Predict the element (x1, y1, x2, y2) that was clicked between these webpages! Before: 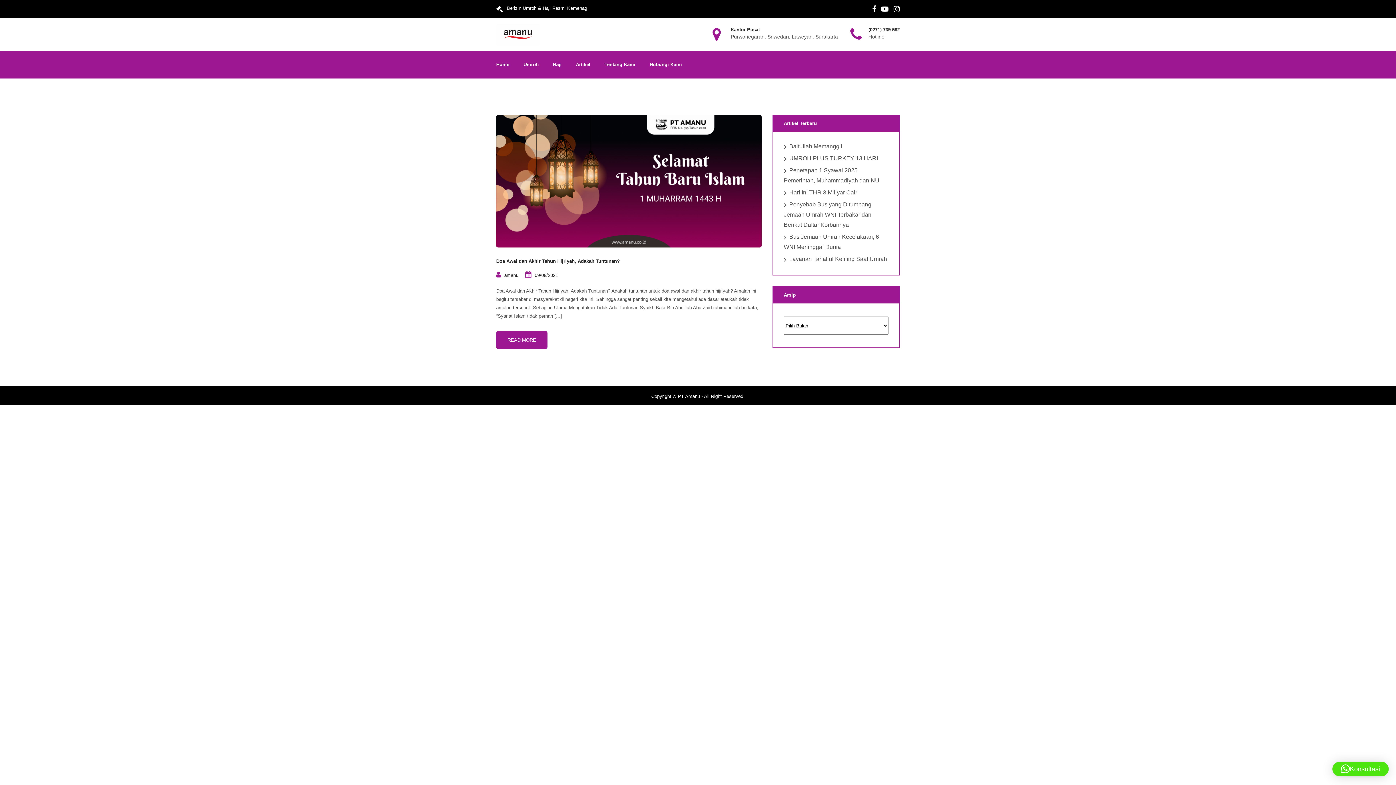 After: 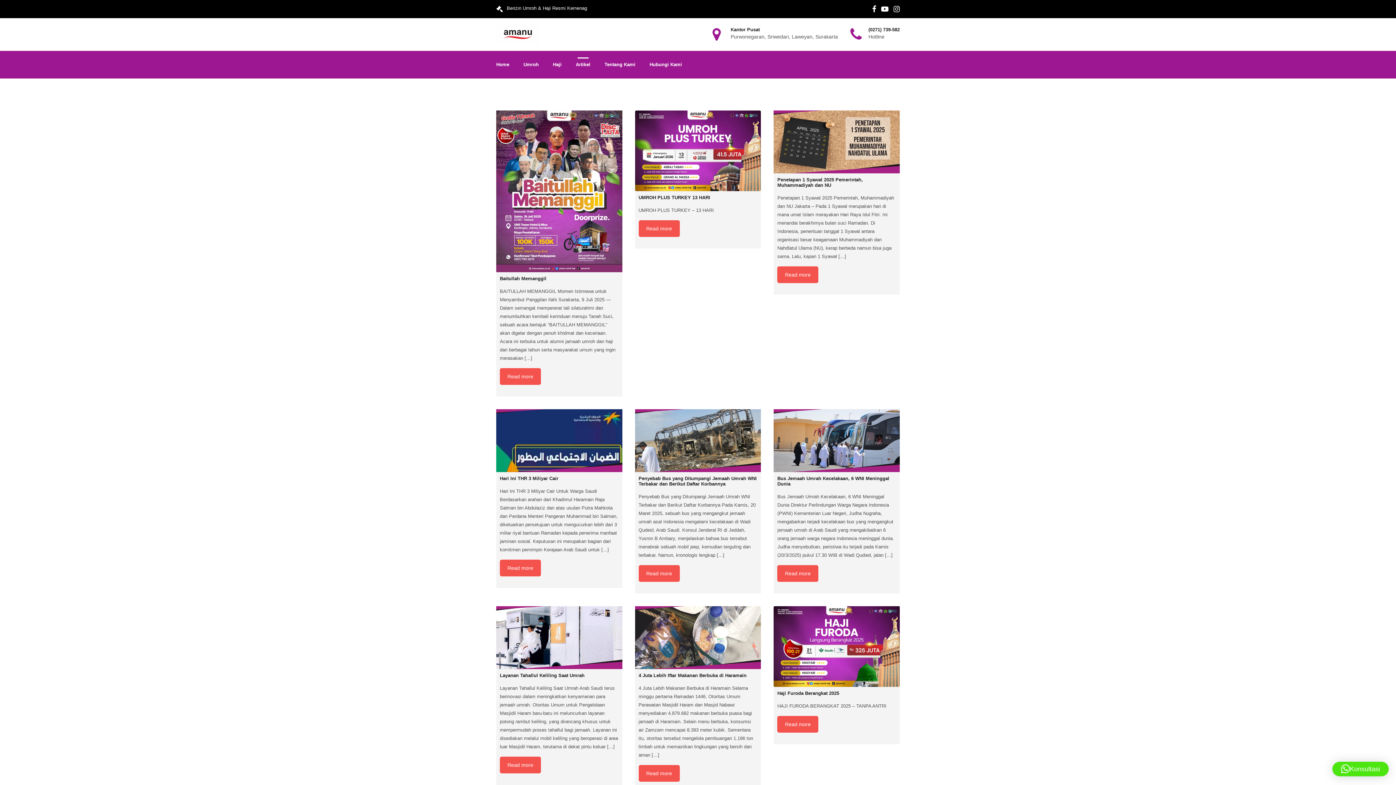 Action: label: Artikel bbox: (572, 58, 594, 78)